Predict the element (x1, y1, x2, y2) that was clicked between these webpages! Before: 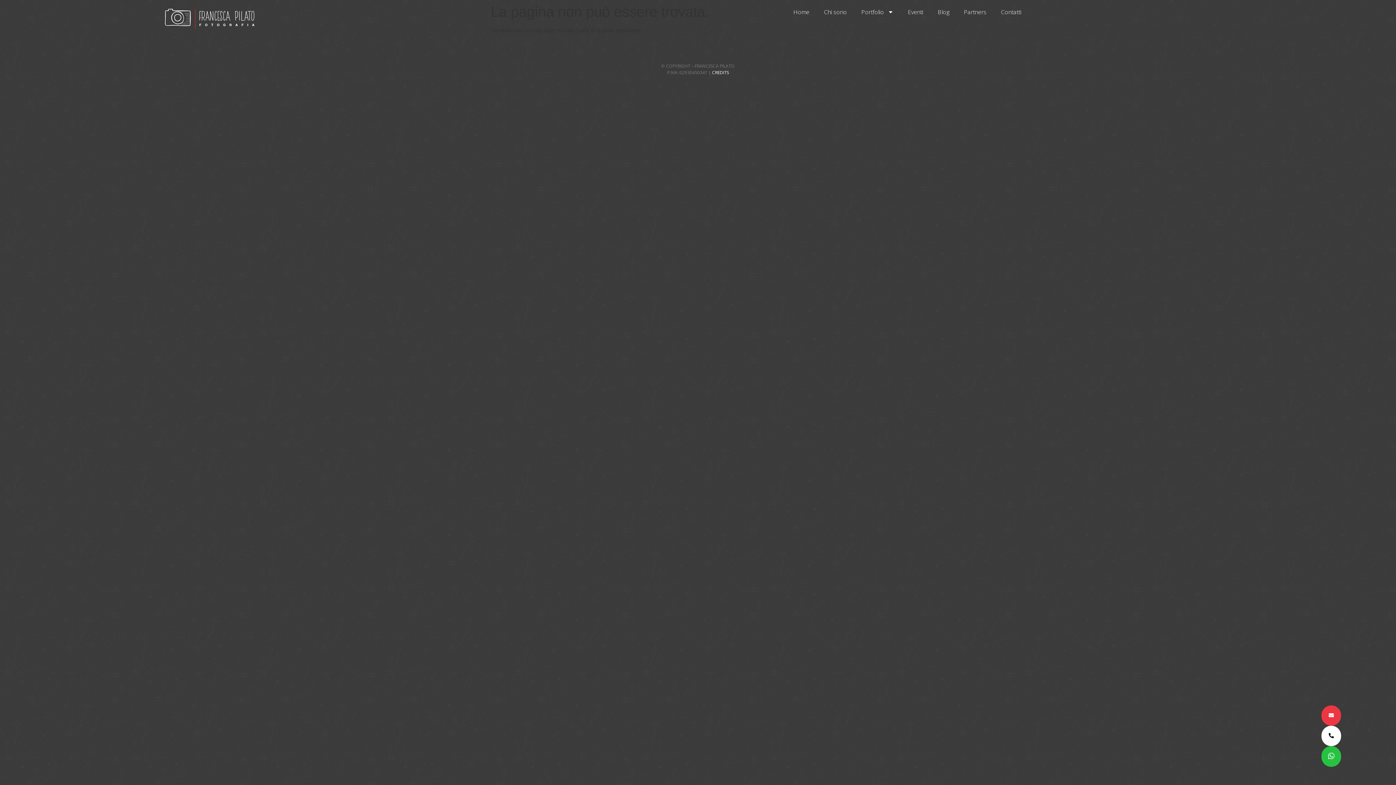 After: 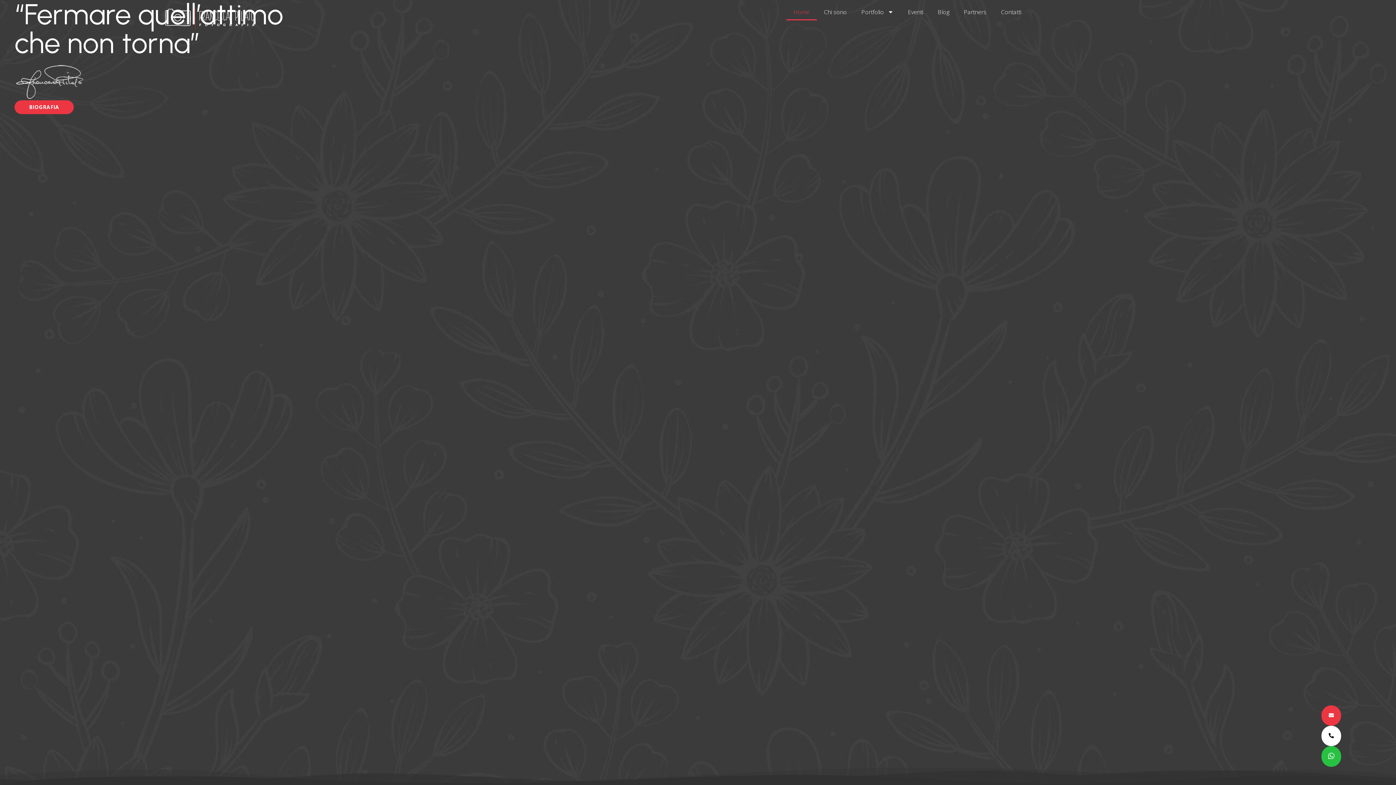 Action: bbox: (154, 3, 264, 34)